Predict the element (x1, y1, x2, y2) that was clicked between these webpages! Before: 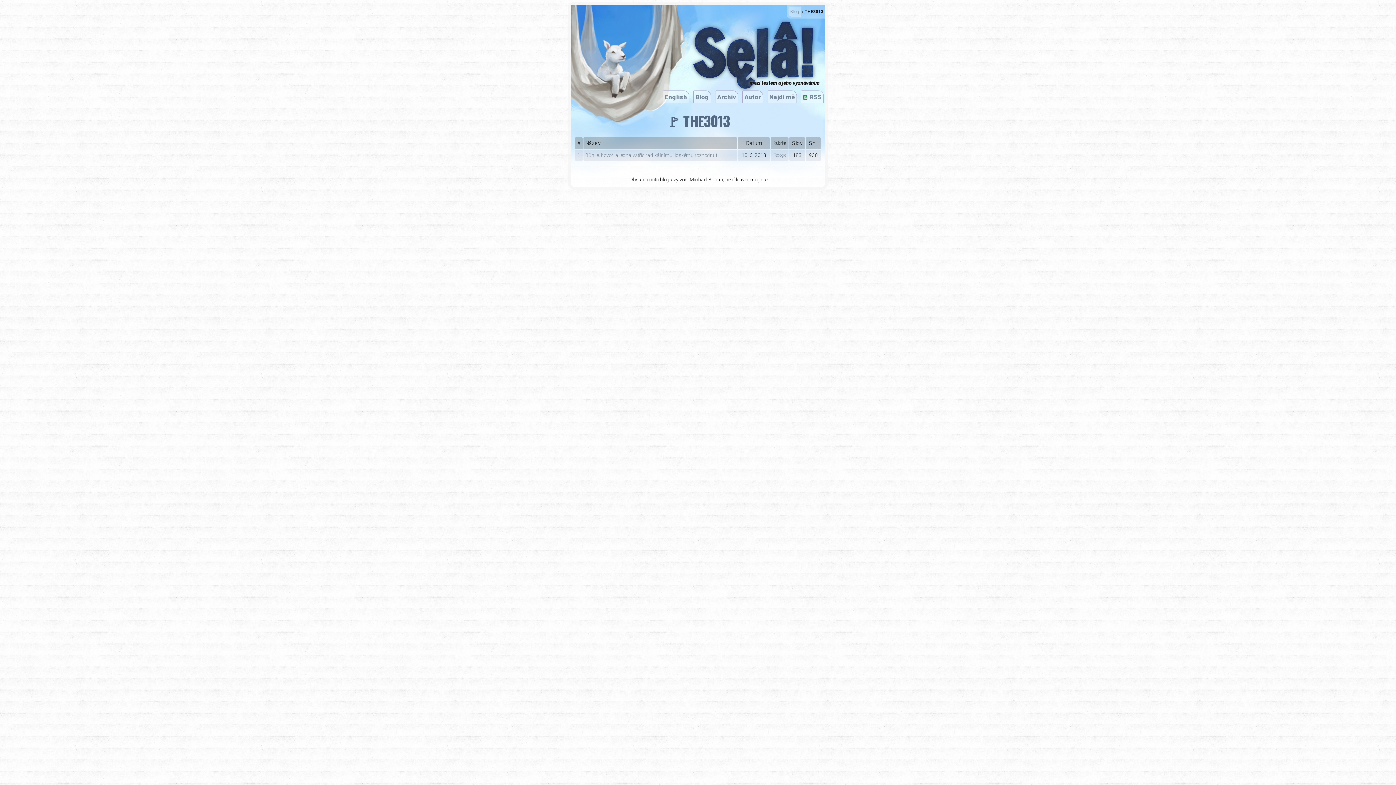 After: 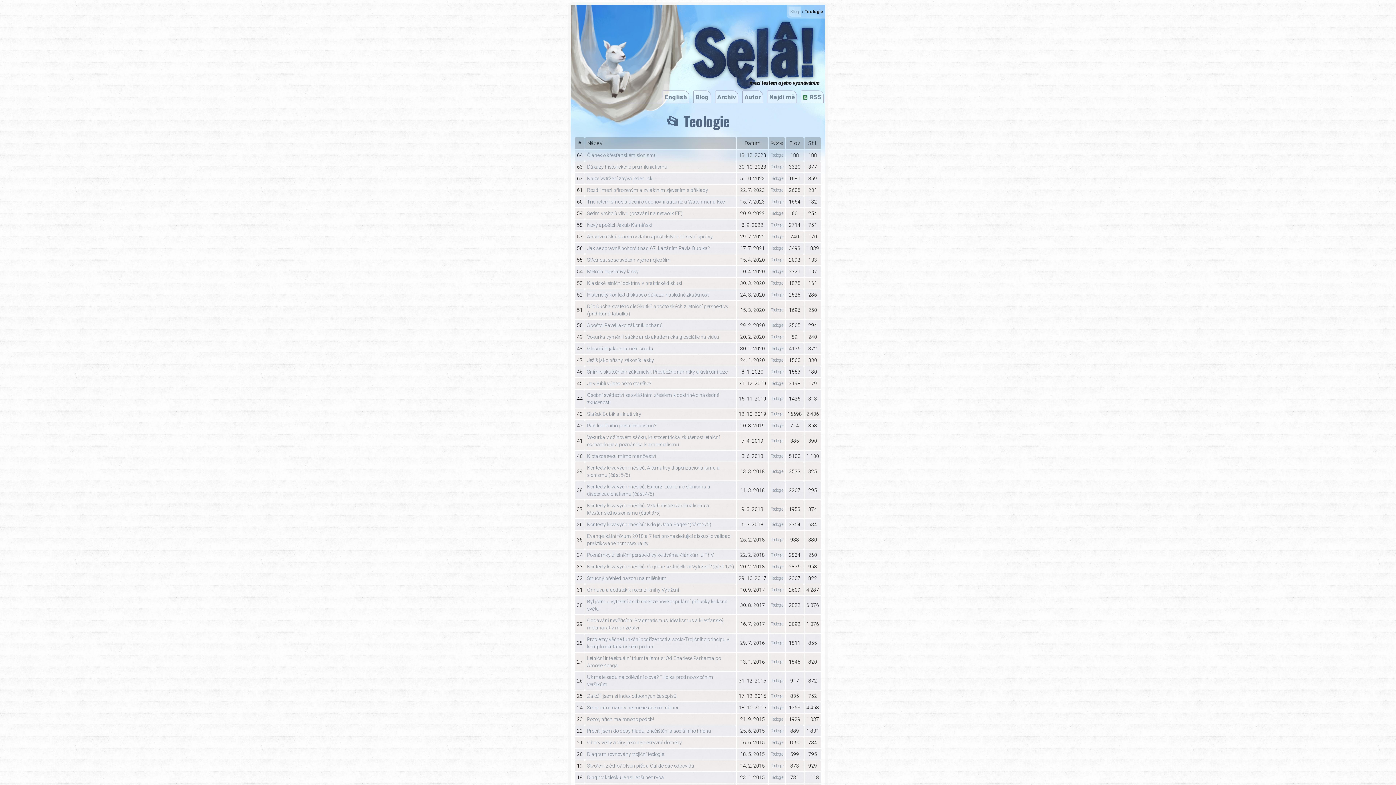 Action: bbox: (773, 152, 785, 157) label: Teologie